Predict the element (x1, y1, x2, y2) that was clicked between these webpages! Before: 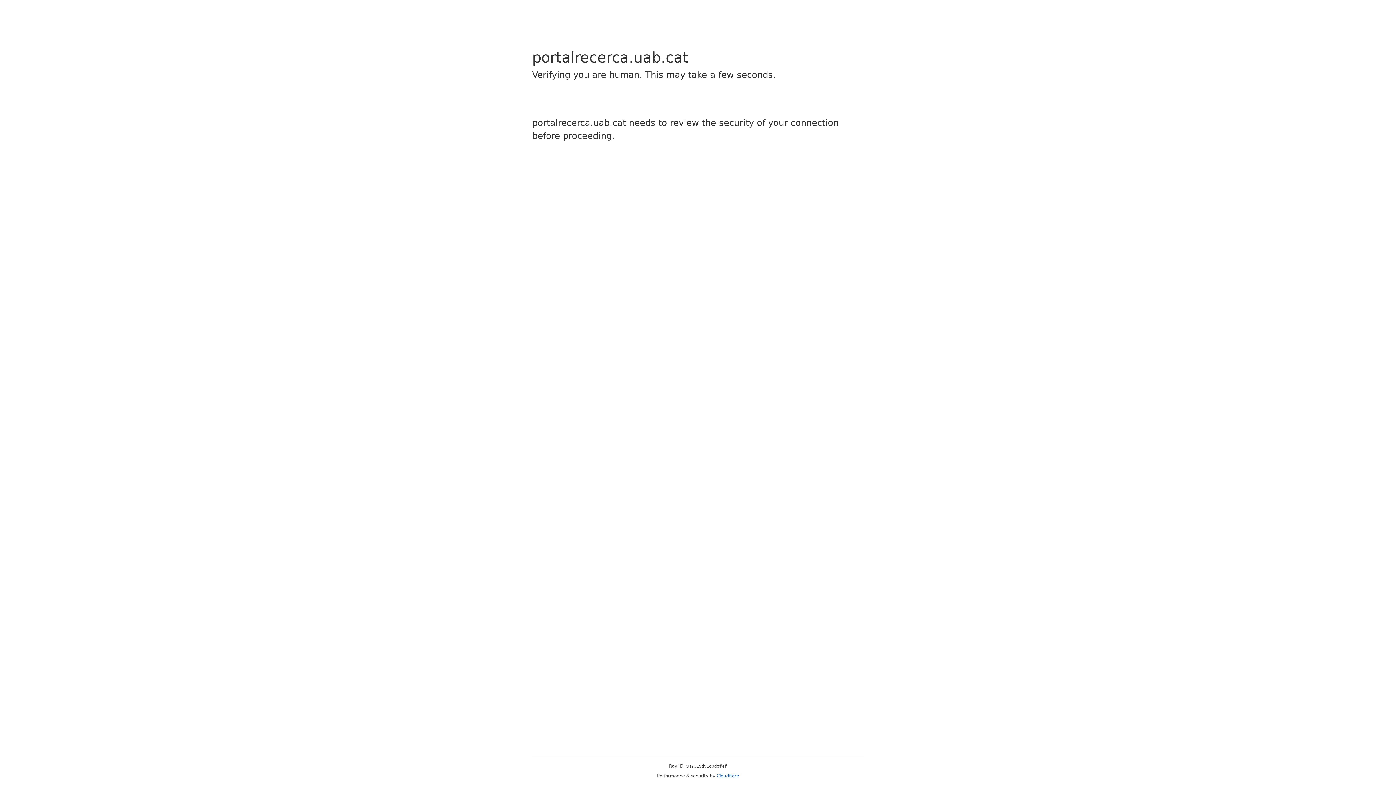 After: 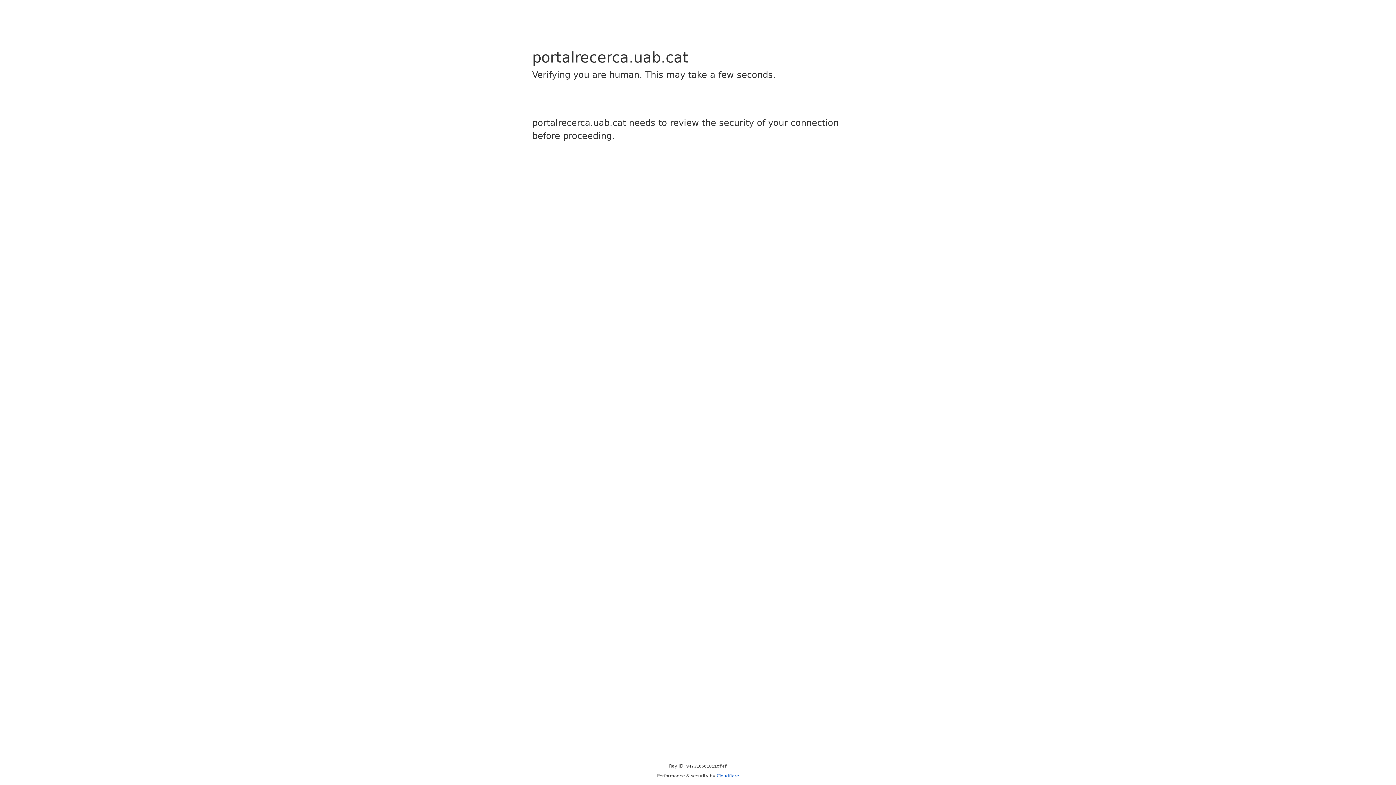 Action: label: Cloudflare bbox: (716, 773, 739, 778)